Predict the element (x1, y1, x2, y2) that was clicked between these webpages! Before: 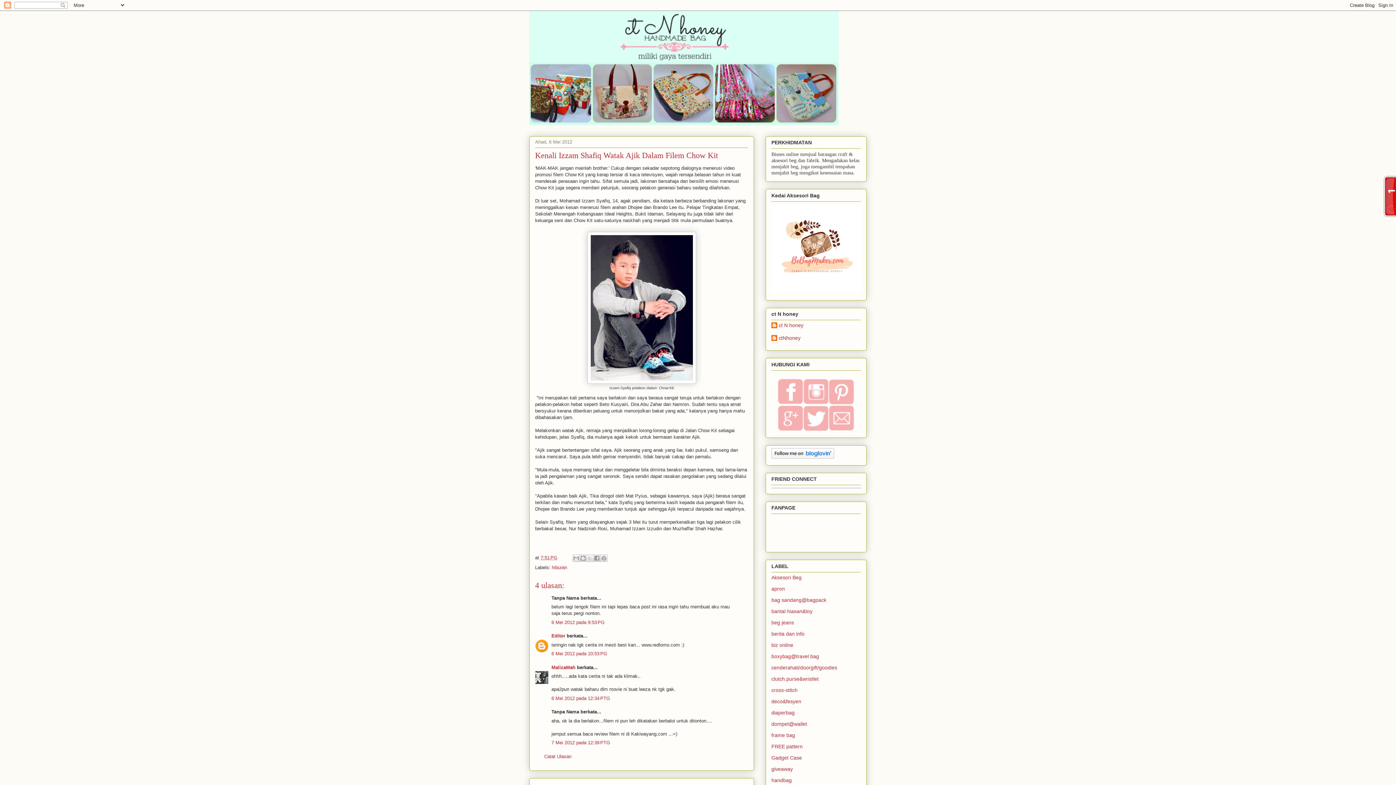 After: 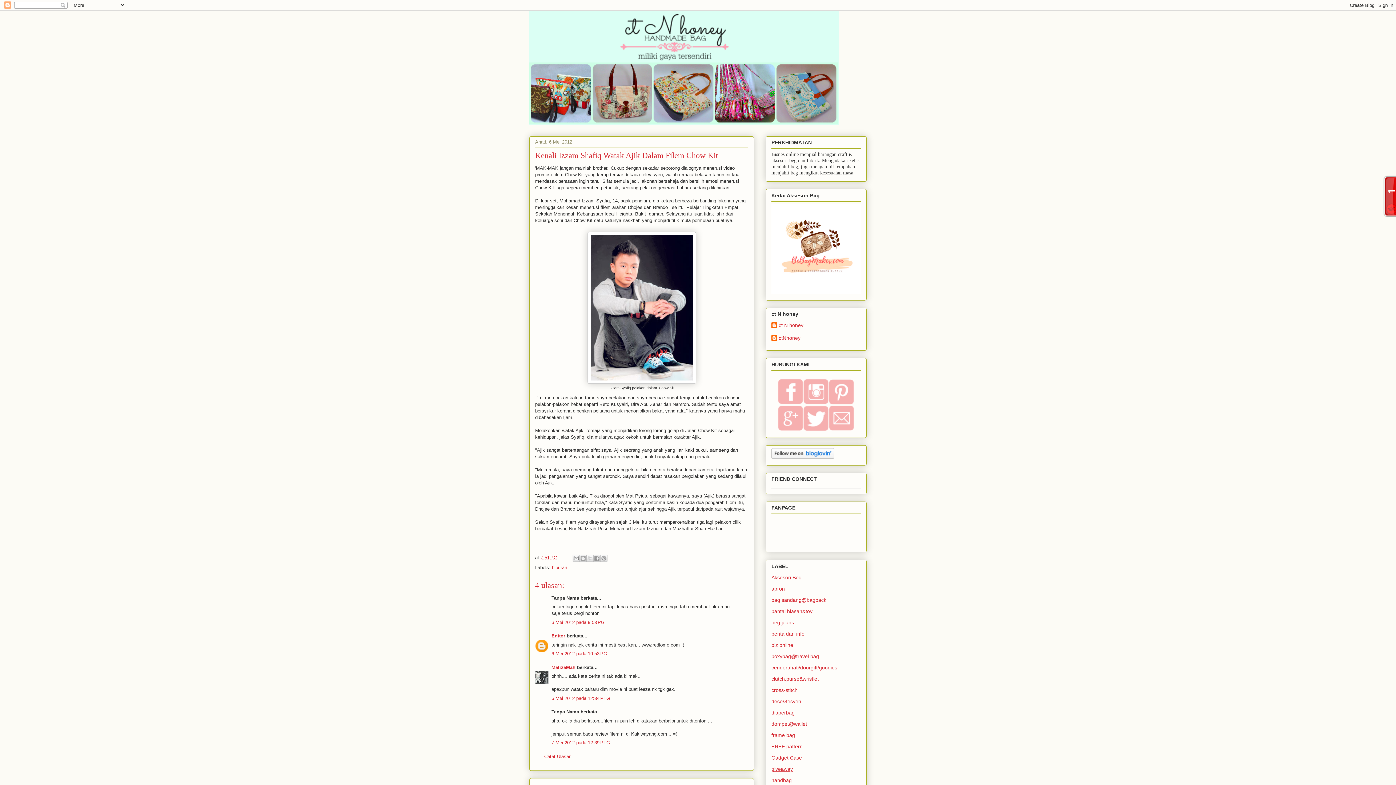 Action: label: giveaway bbox: (771, 766, 793, 772)